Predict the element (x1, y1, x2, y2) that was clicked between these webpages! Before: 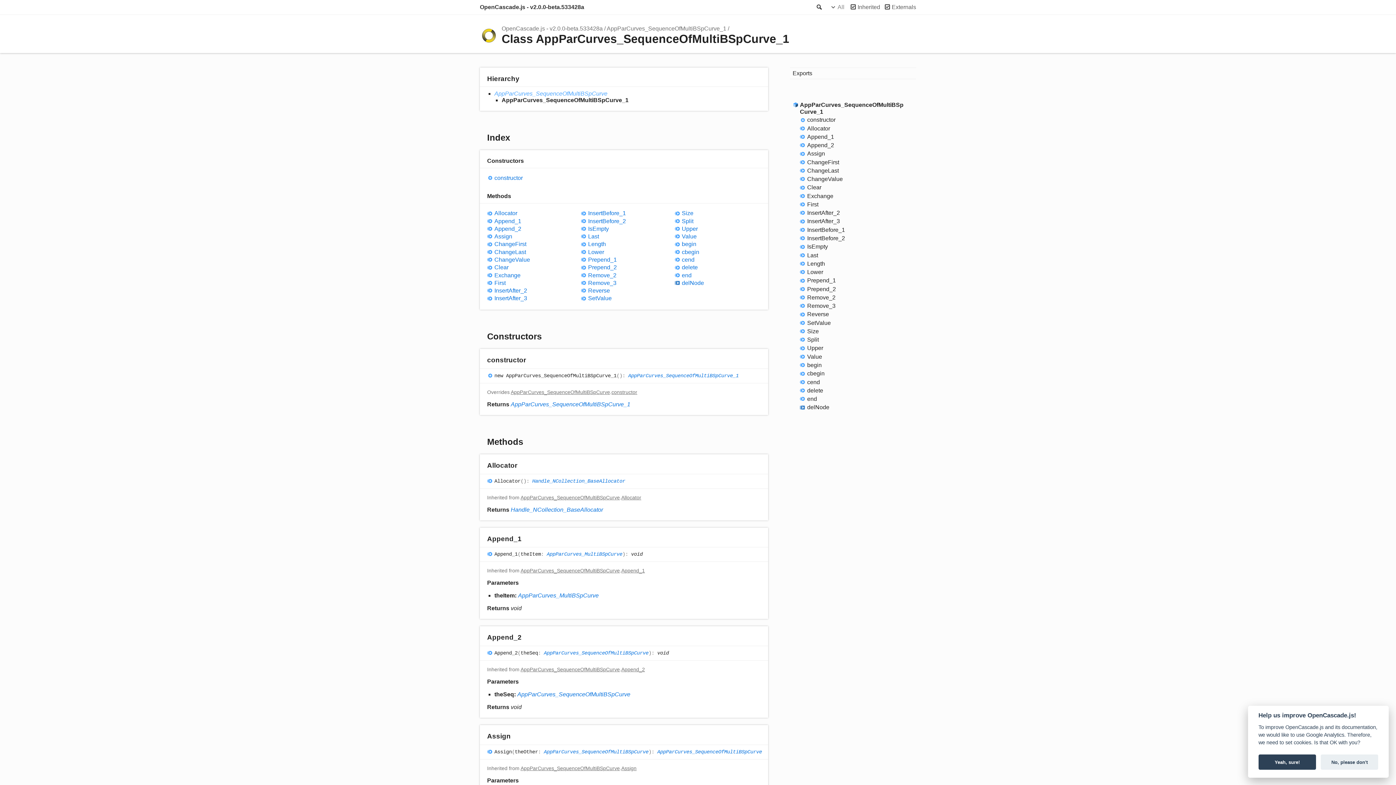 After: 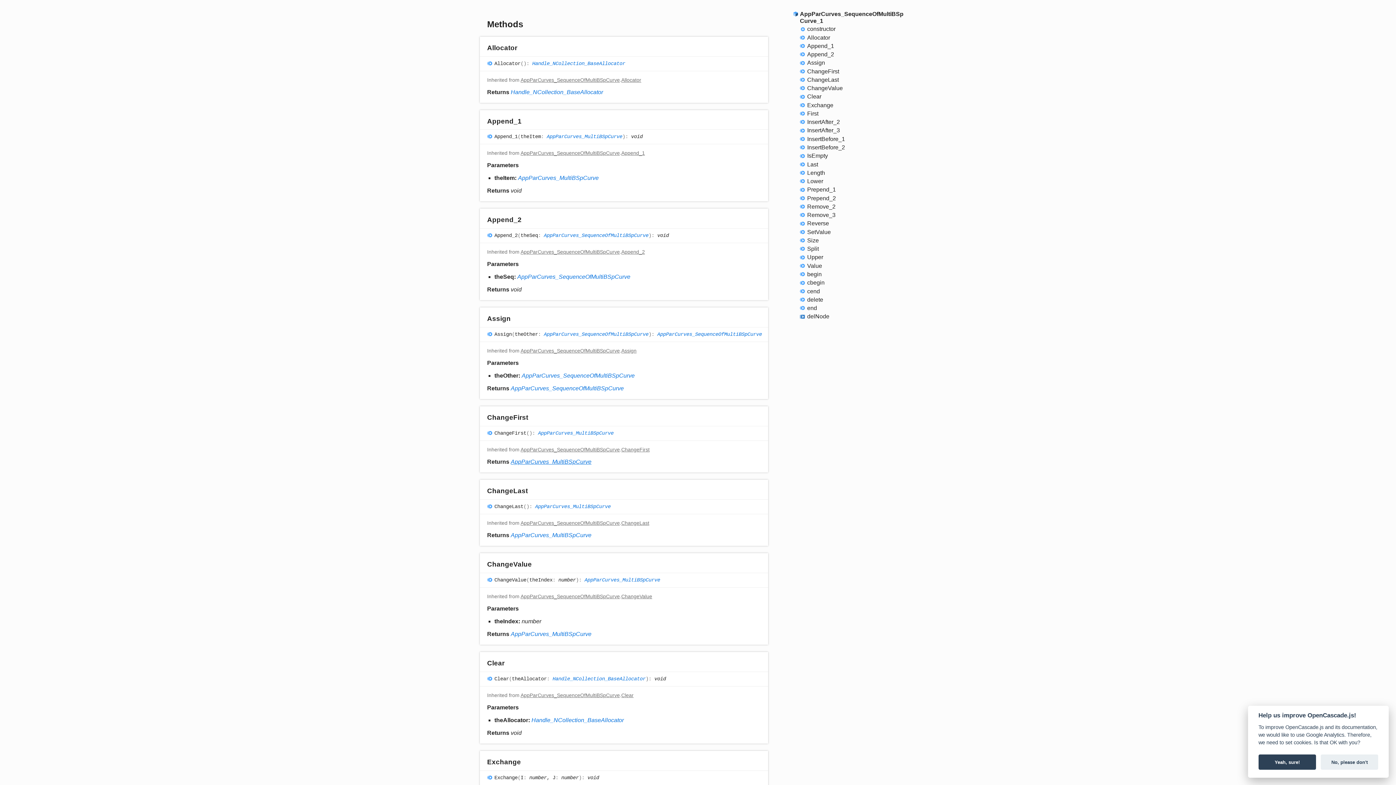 Action: label: Permalink bbox: (521, 462, 527, 470)